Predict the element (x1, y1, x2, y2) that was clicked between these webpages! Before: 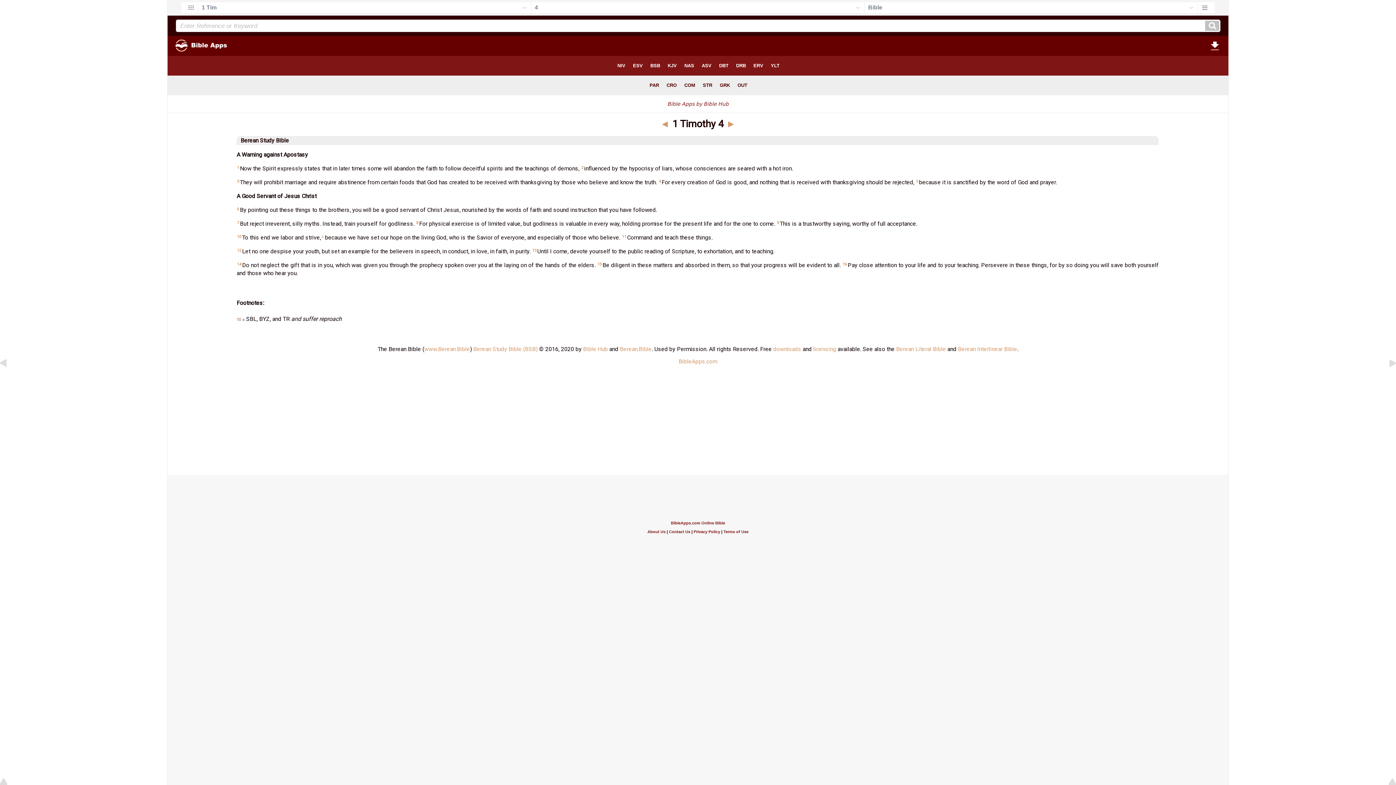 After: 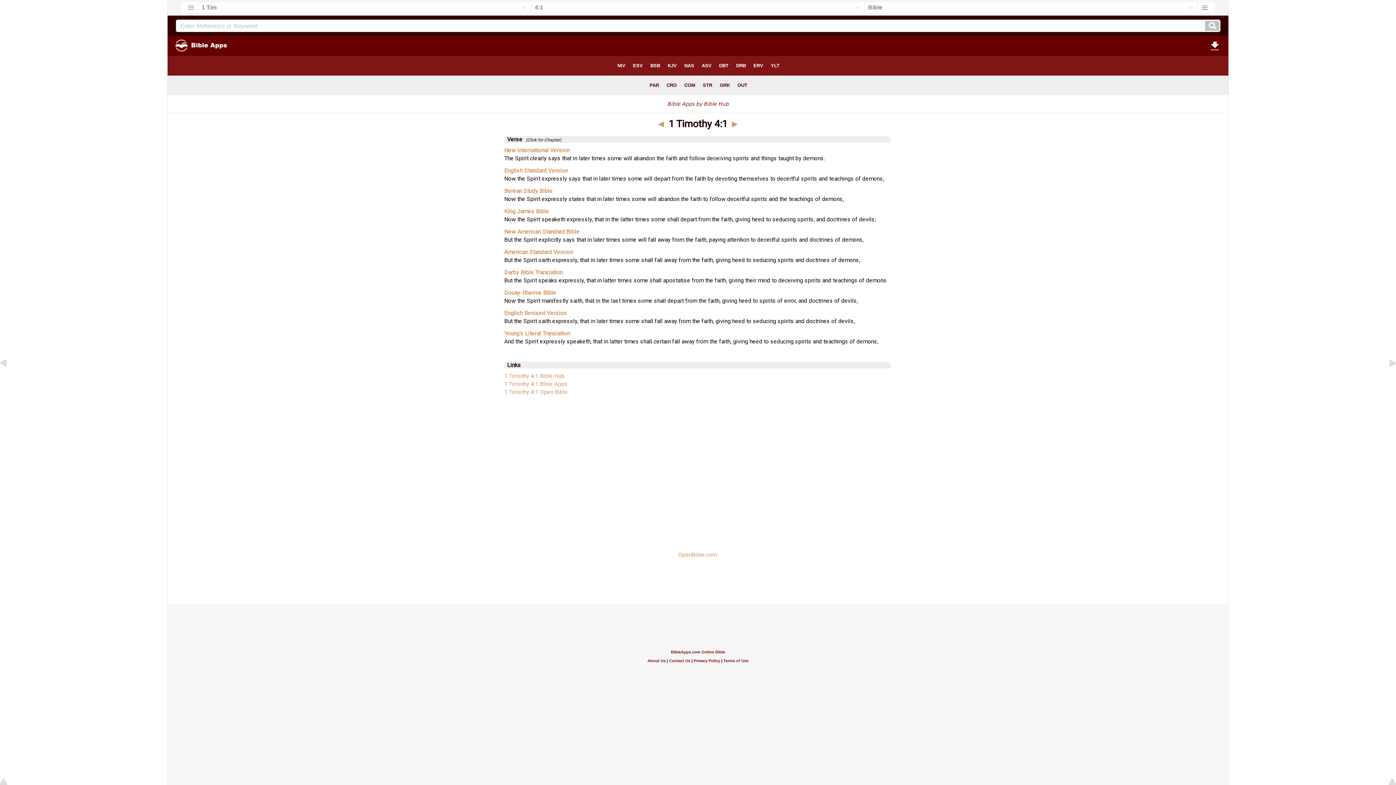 Action: bbox: (237, 165, 239, 170) label: 1